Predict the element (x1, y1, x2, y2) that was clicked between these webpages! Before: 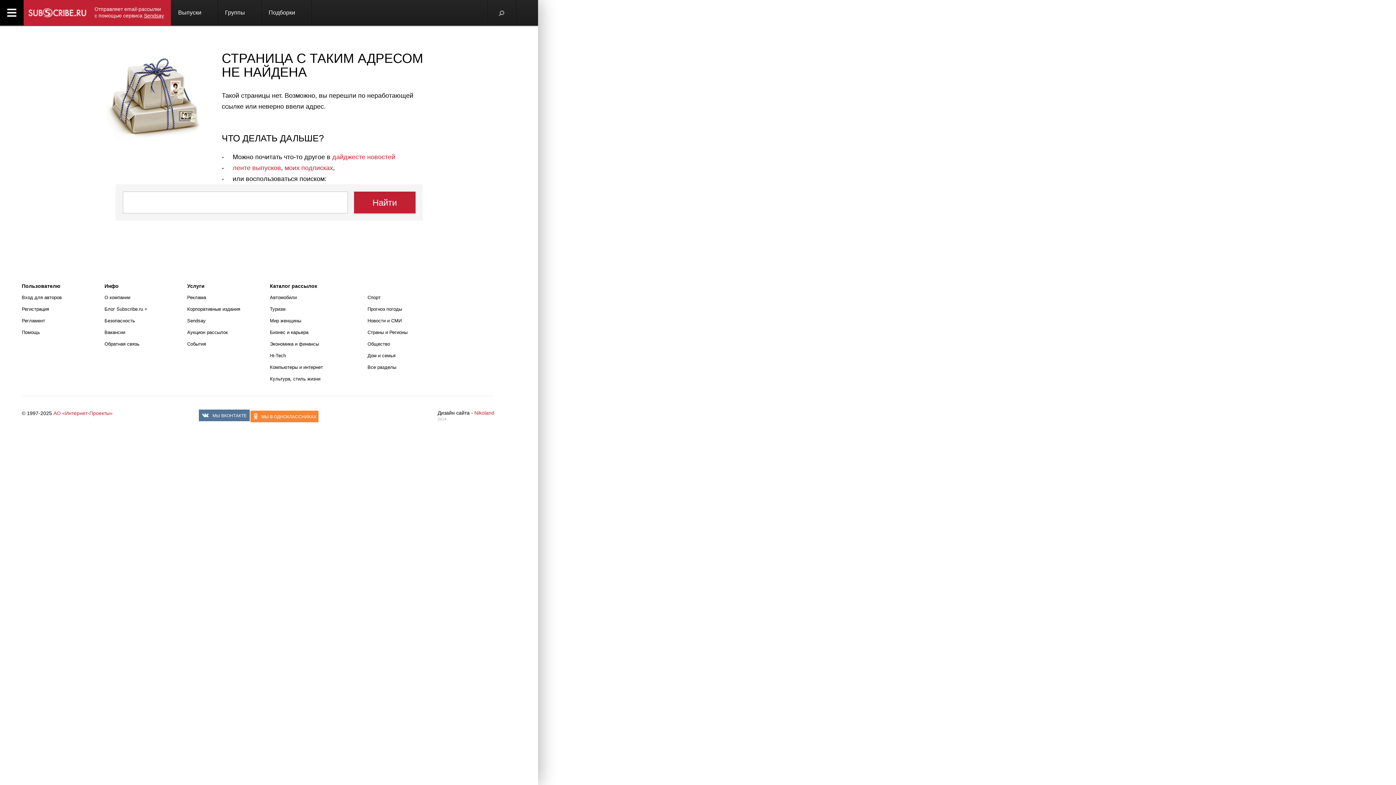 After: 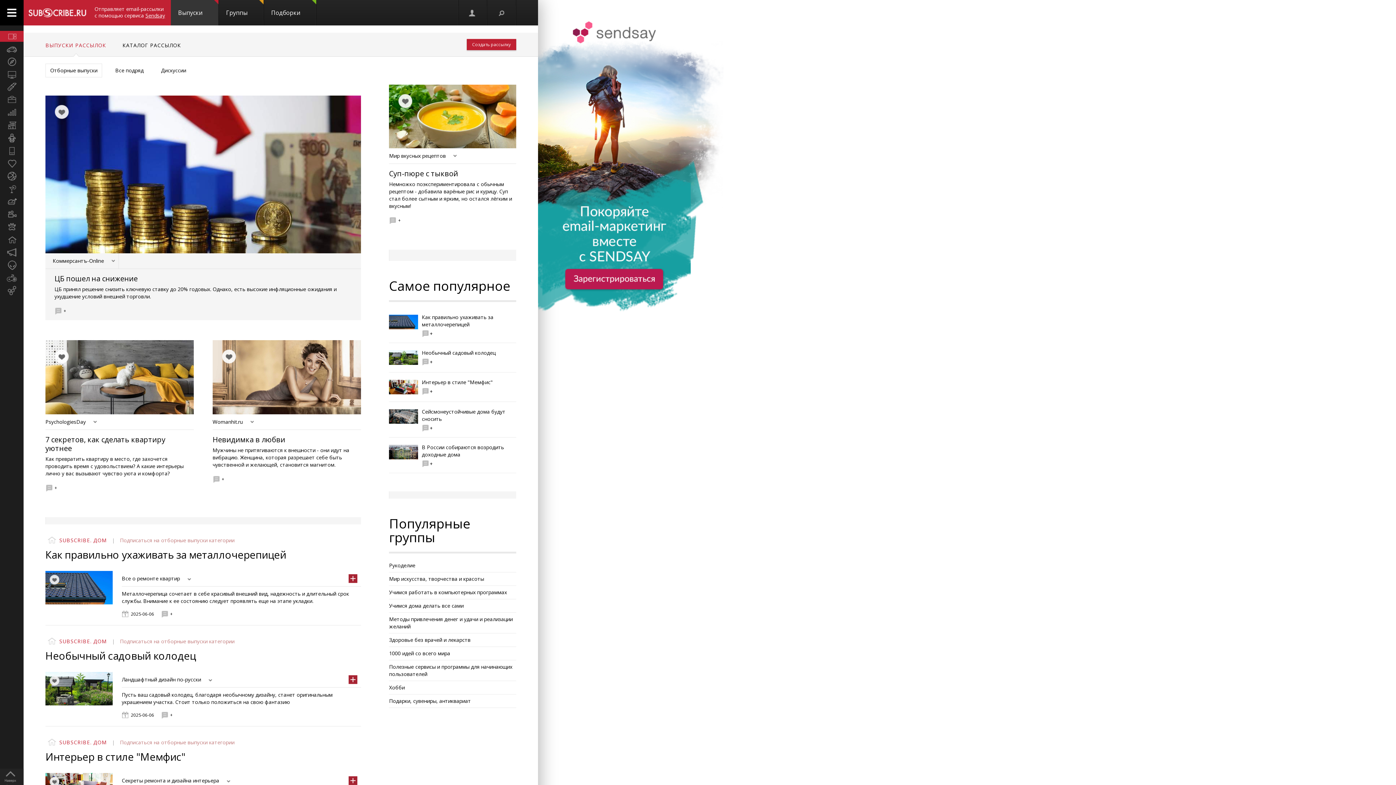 Action: bbox: (332, 153, 395, 160) label: дайджесте новостей